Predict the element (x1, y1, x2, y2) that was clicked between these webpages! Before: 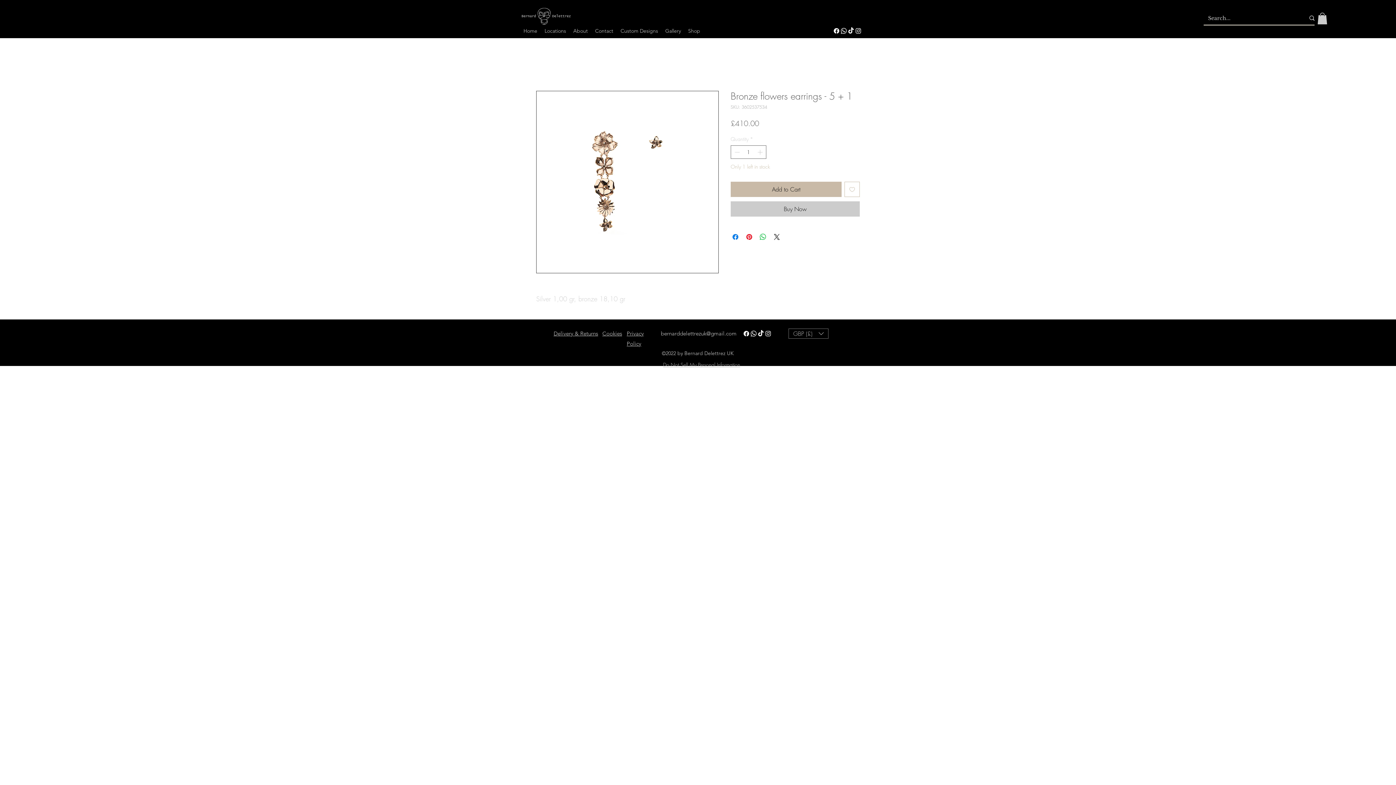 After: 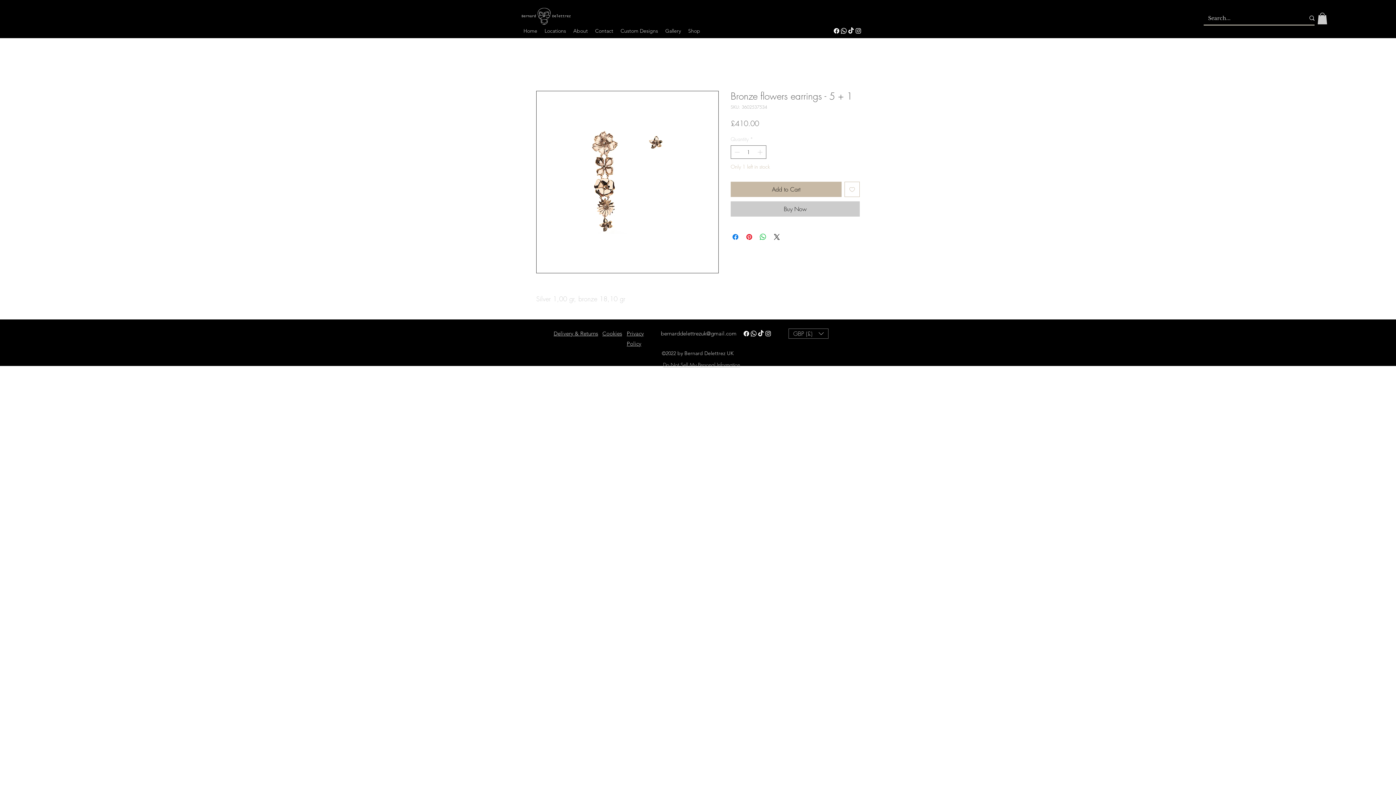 Action: label: Add to Wishlist bbox: (844, 181, 860, 197)